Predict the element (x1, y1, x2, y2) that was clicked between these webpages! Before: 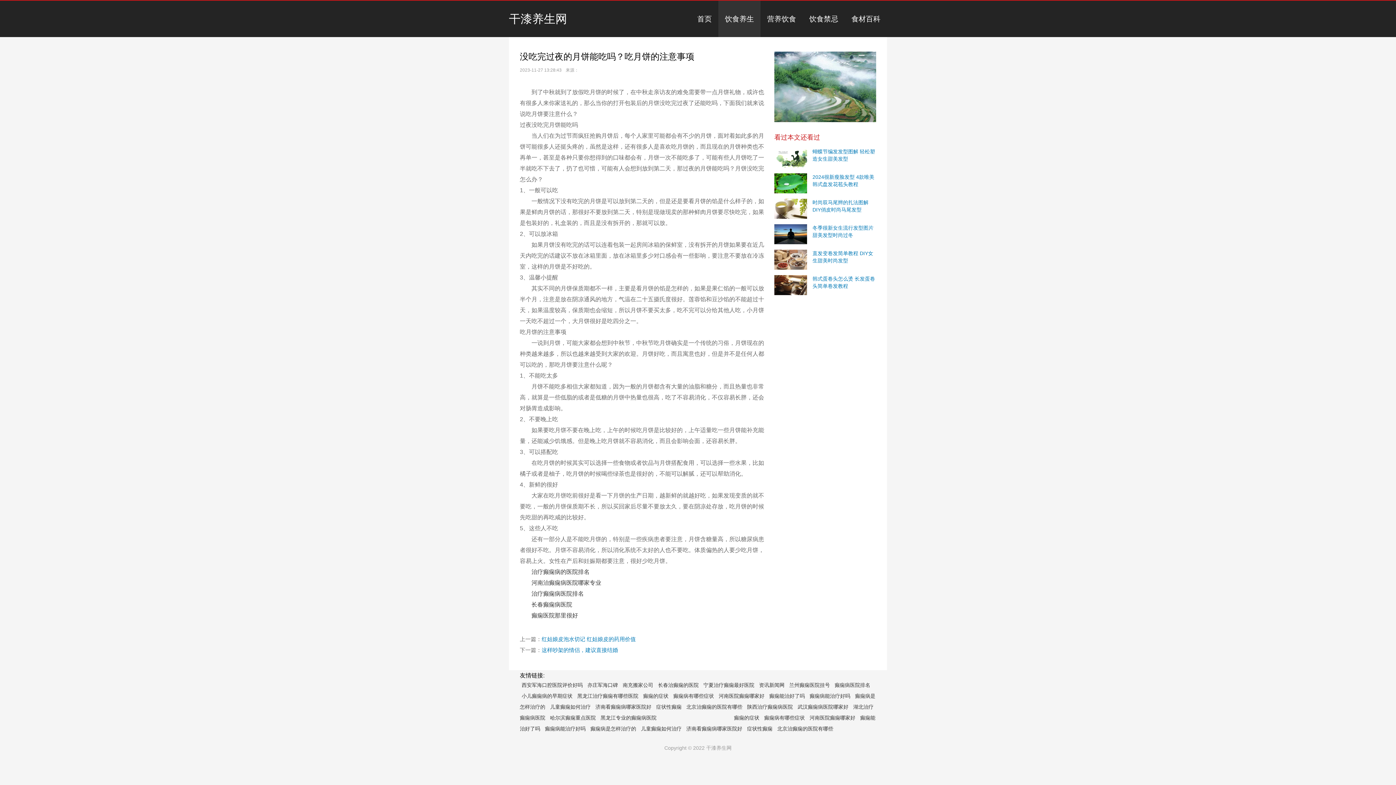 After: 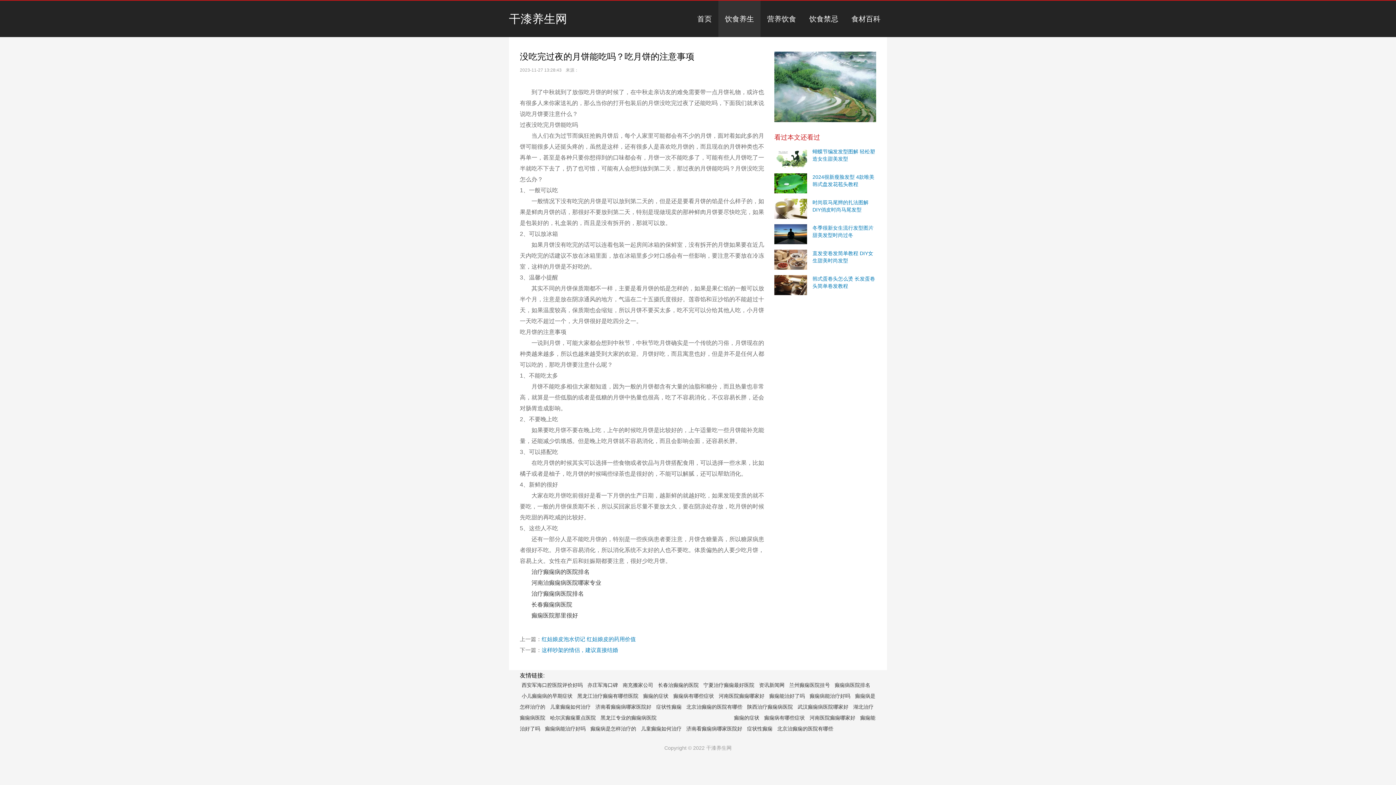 Action: label: 武汉癫痫病医院哪家好 bbox: (797, 704, 848, 710)